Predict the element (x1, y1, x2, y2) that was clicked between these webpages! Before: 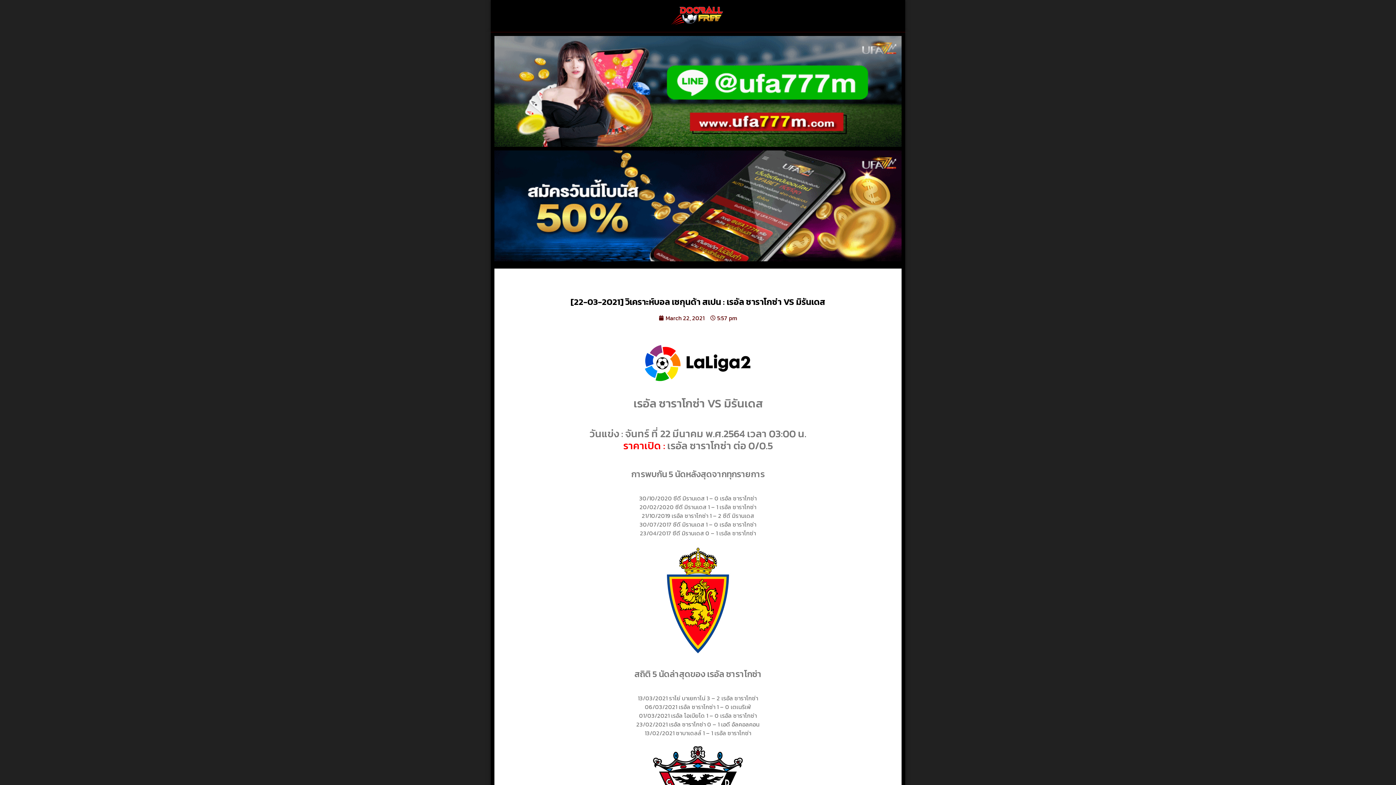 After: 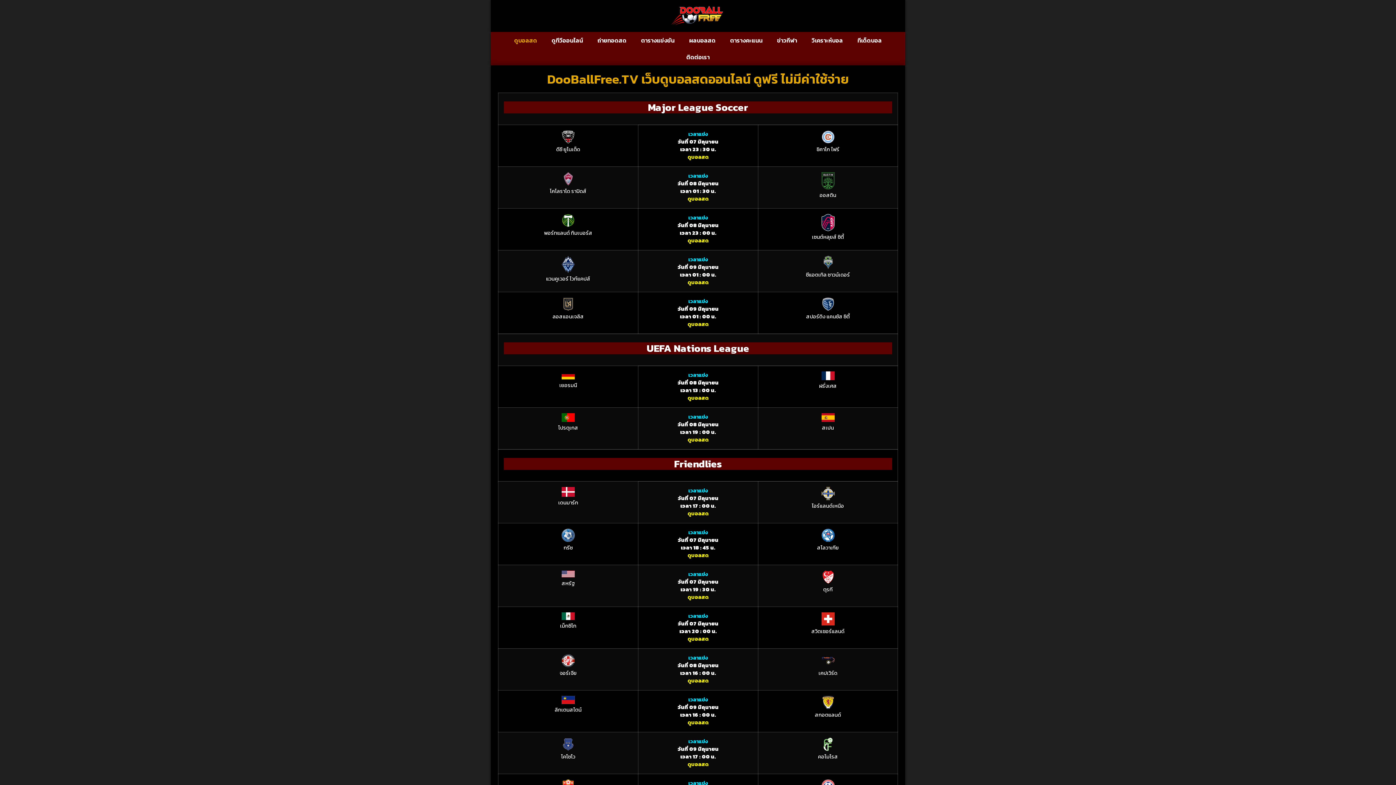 Action: bbox: (671, 3, 725, 28)